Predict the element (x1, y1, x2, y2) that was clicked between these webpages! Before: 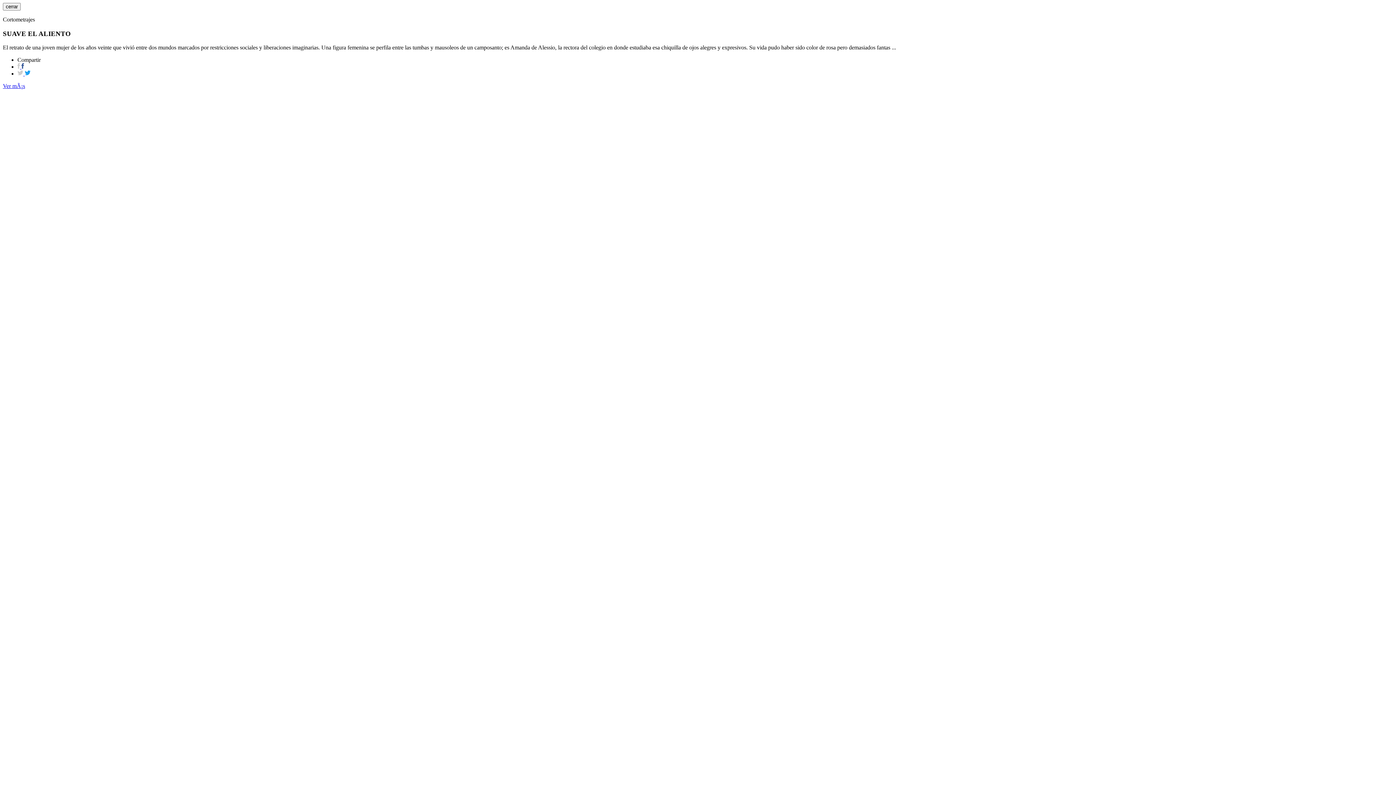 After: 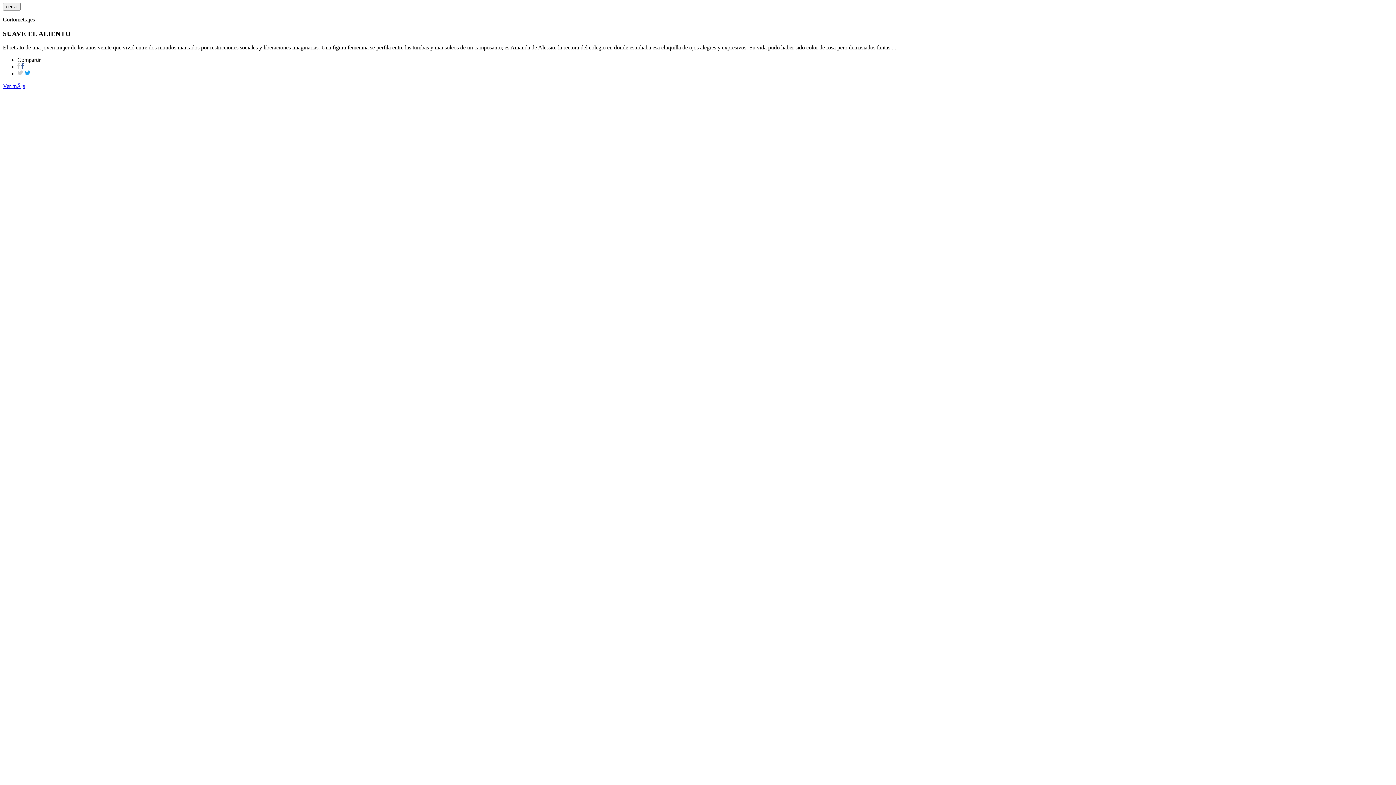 Action: label:   bbox: (17, 63, 24, 69)